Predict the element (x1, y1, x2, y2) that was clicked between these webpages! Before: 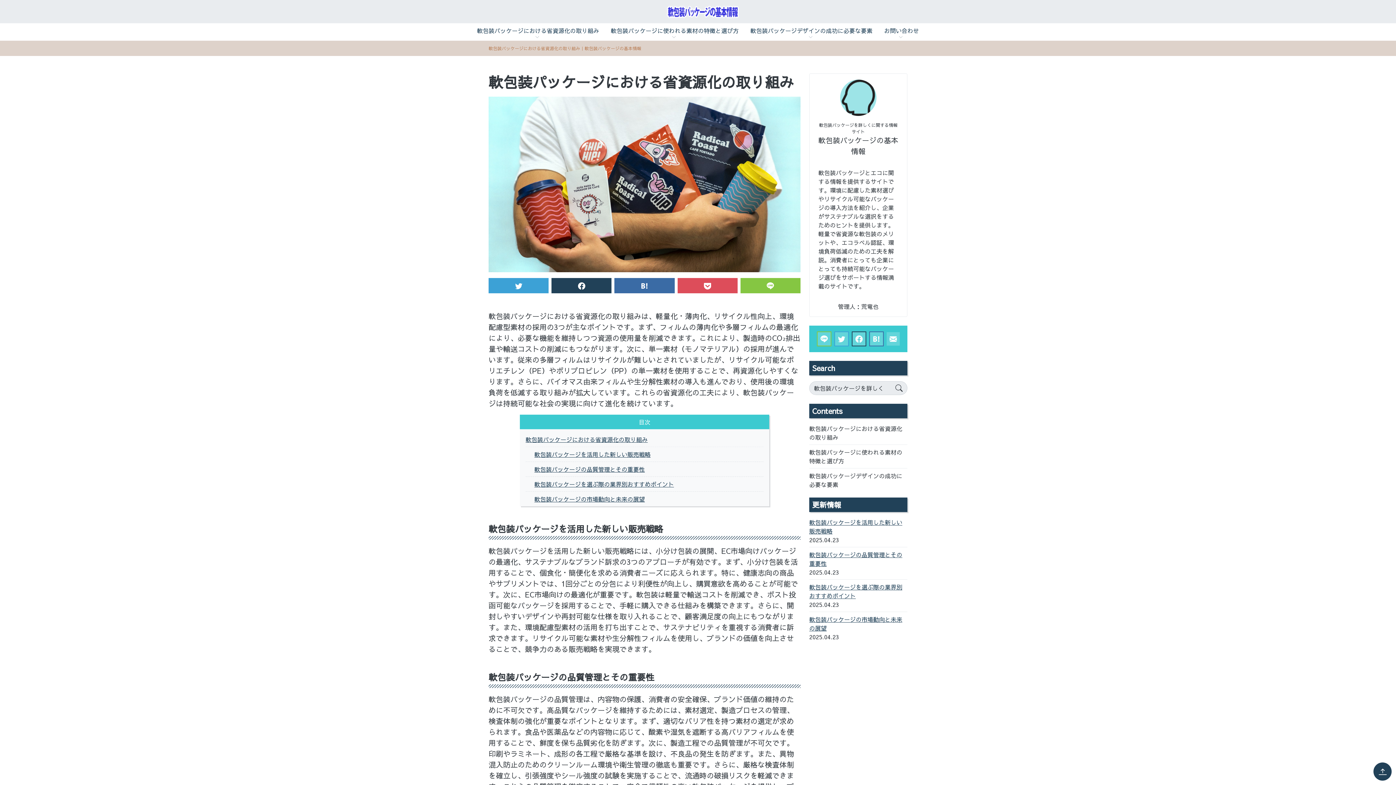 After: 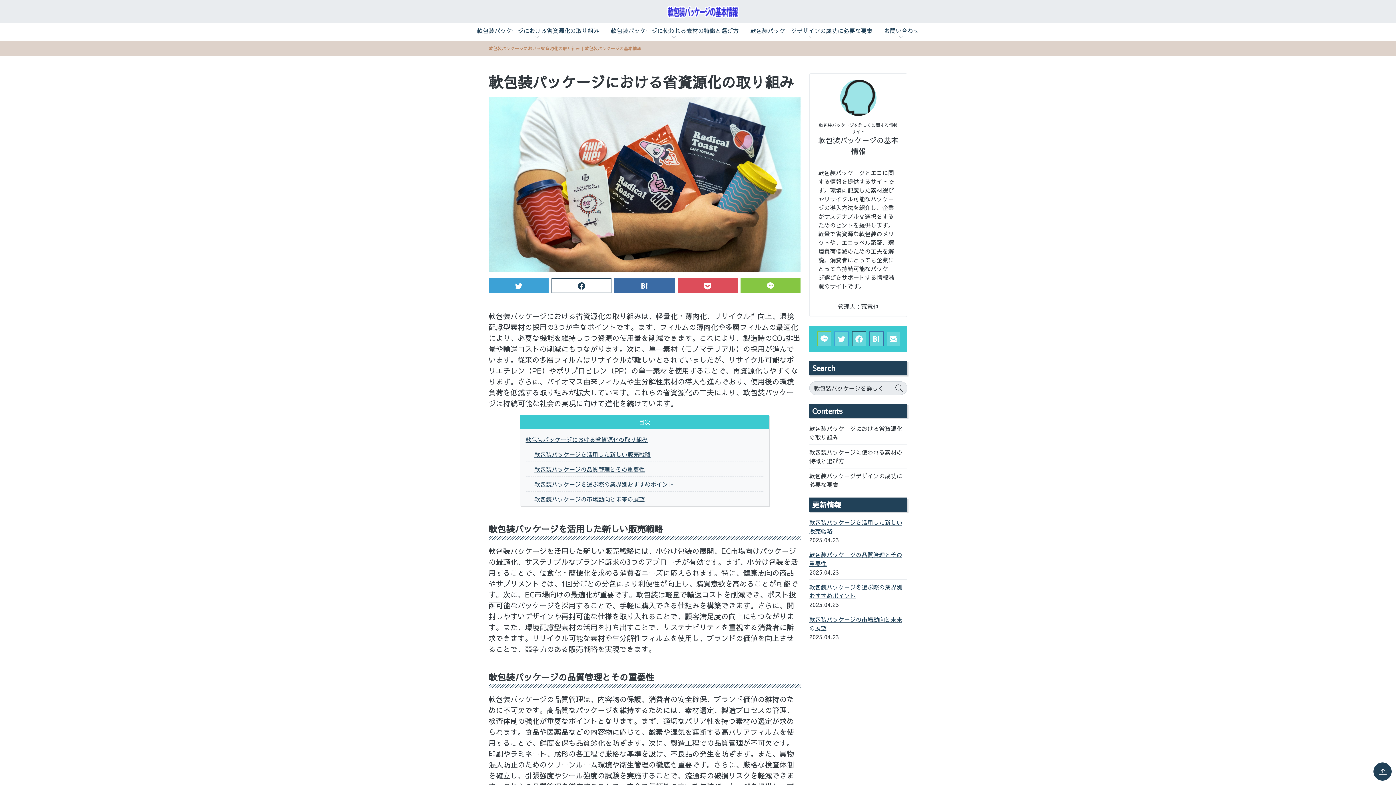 Action: bbox: (551, 278, 611, 293)